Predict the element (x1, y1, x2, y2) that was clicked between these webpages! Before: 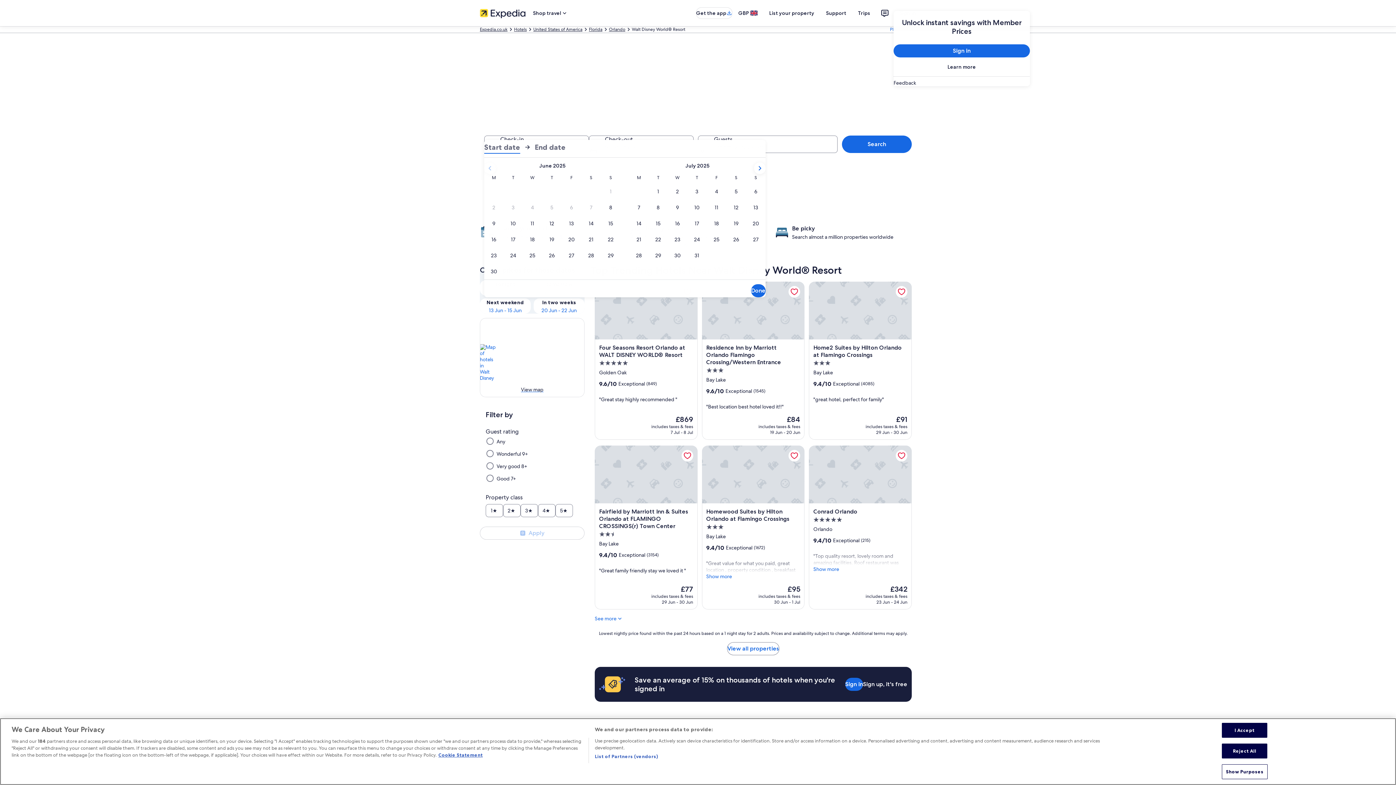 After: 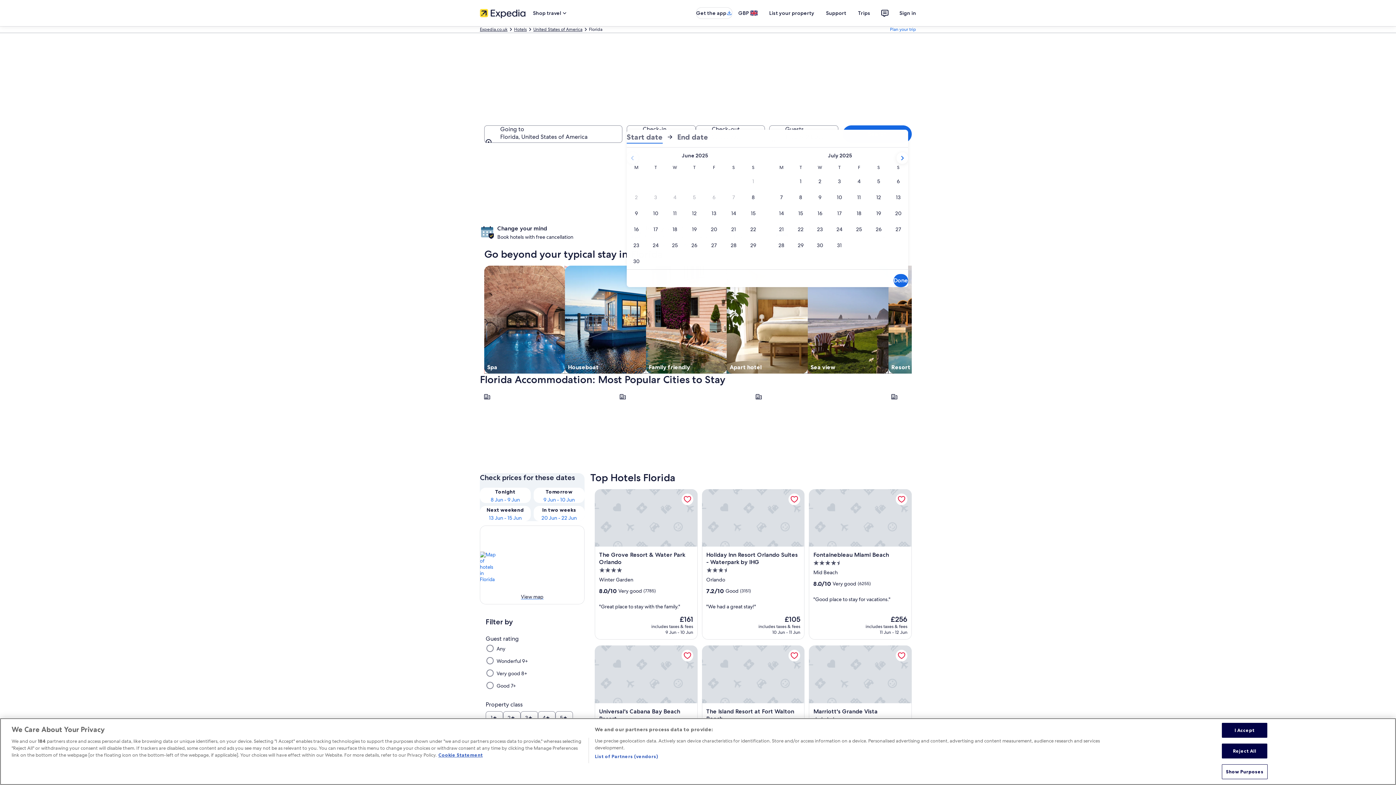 Action: label: Florida bbox: (589, 26, 602, 32)